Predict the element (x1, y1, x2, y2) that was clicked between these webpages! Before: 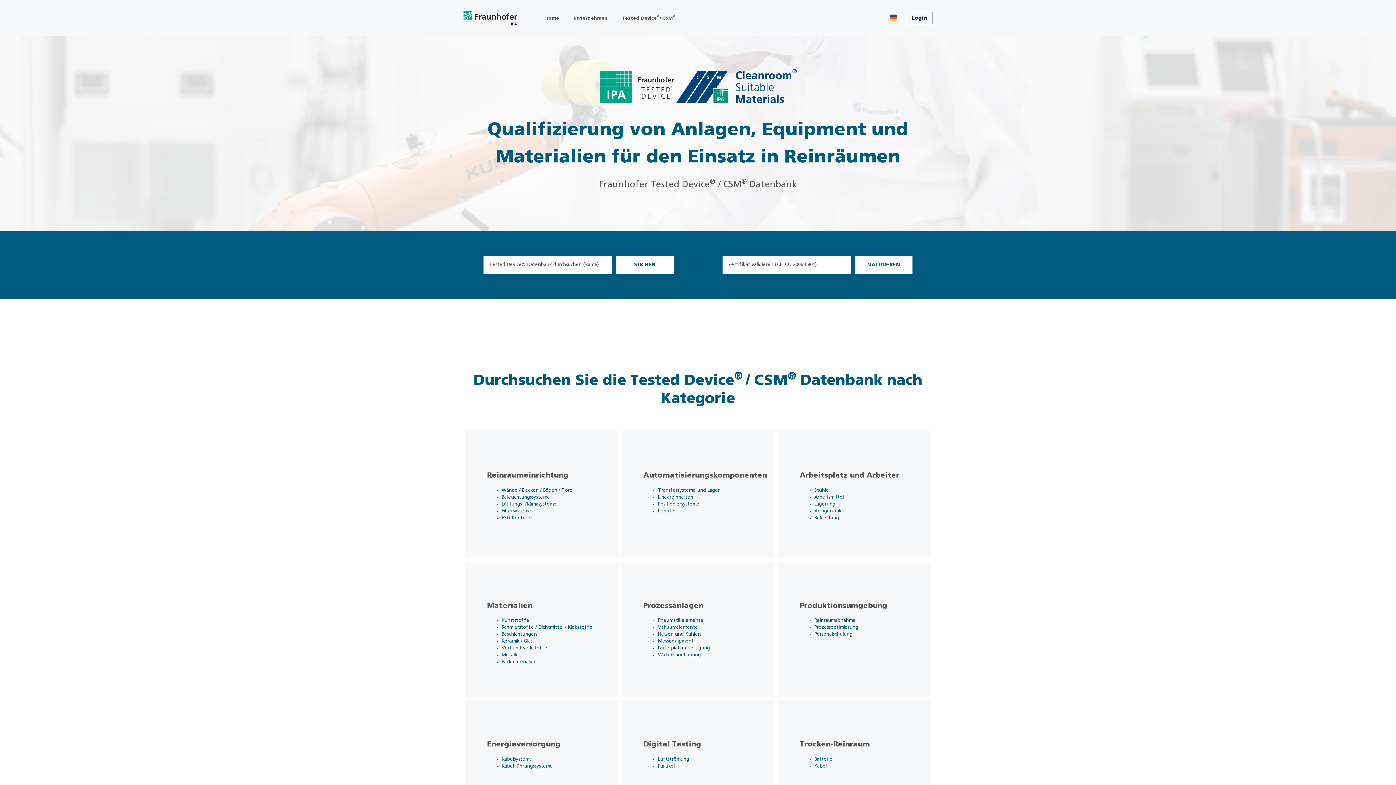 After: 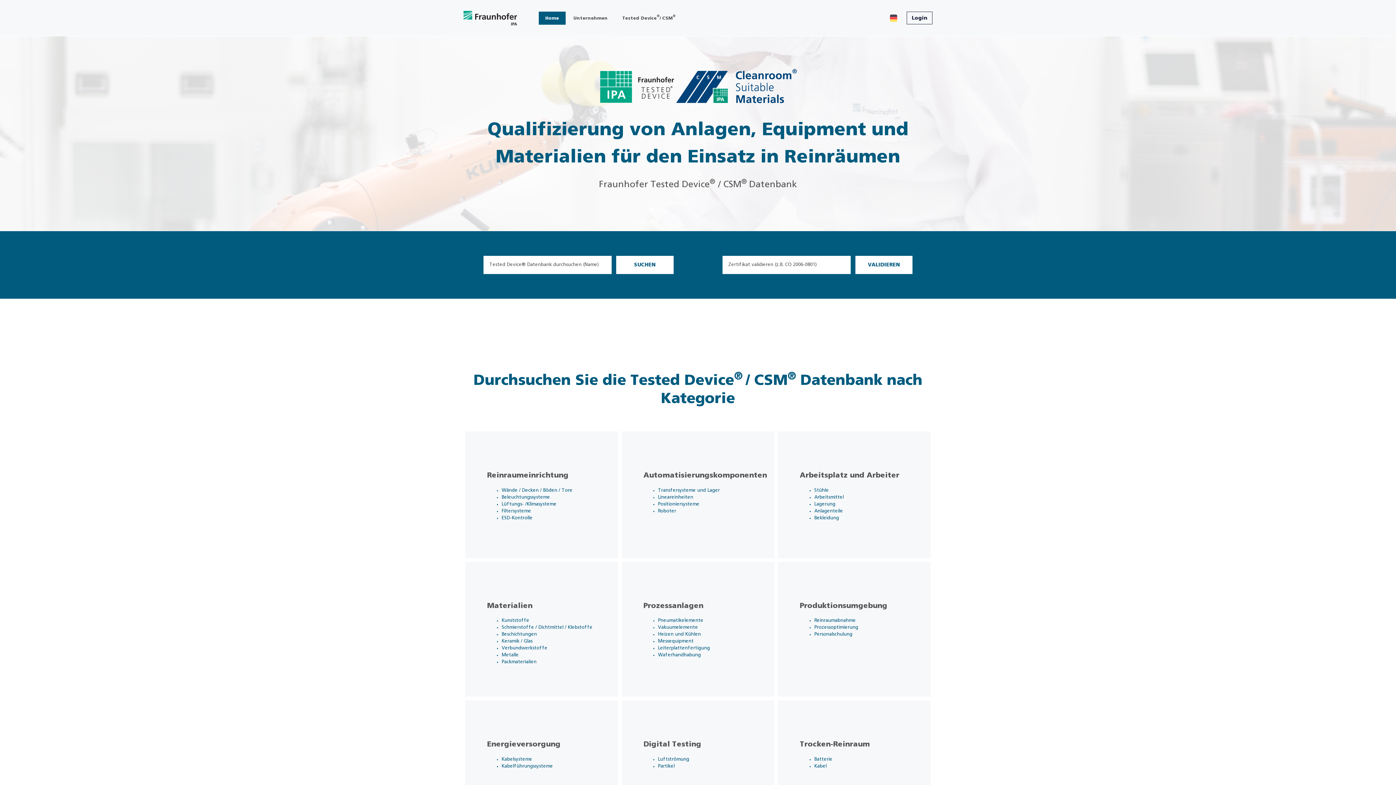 Action: label: Home bbox: (538, 11, 565, 24)